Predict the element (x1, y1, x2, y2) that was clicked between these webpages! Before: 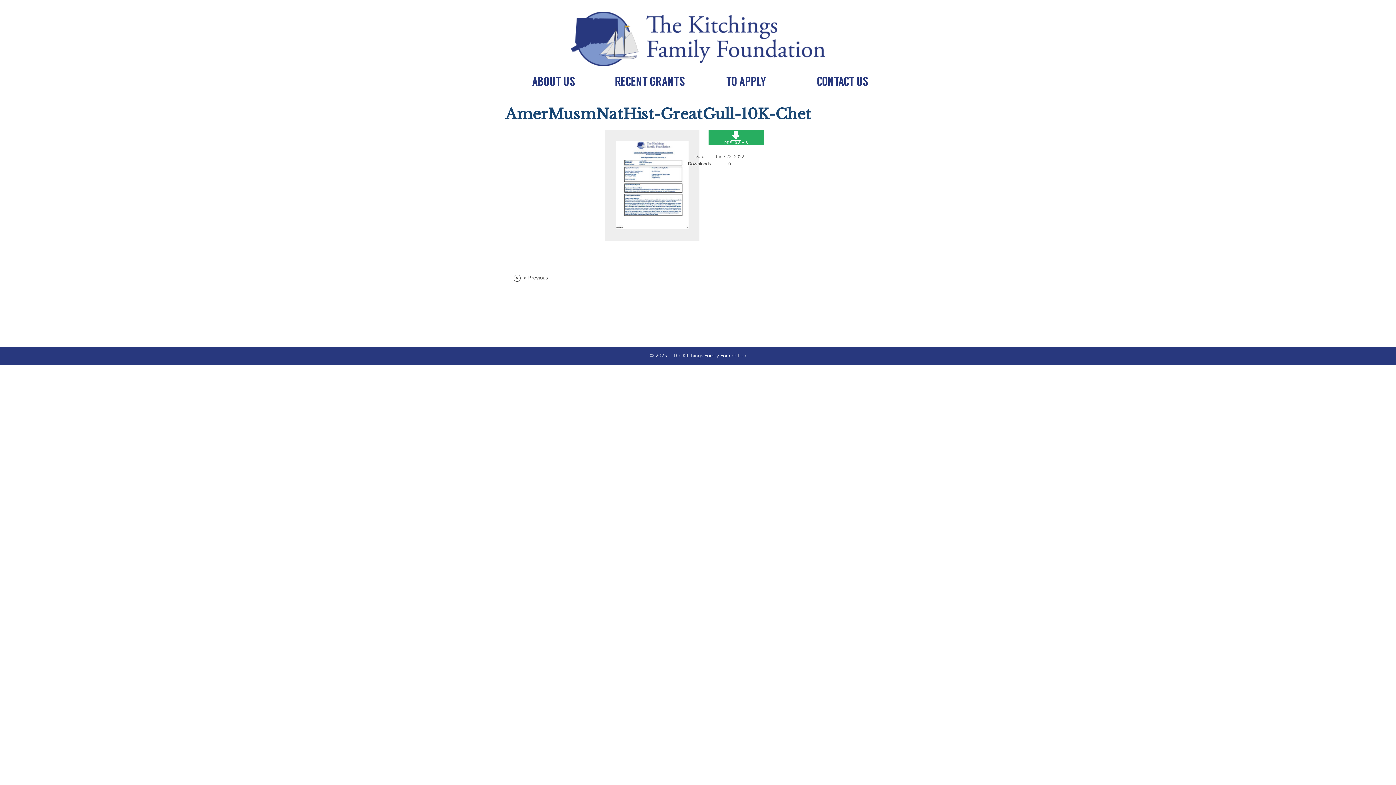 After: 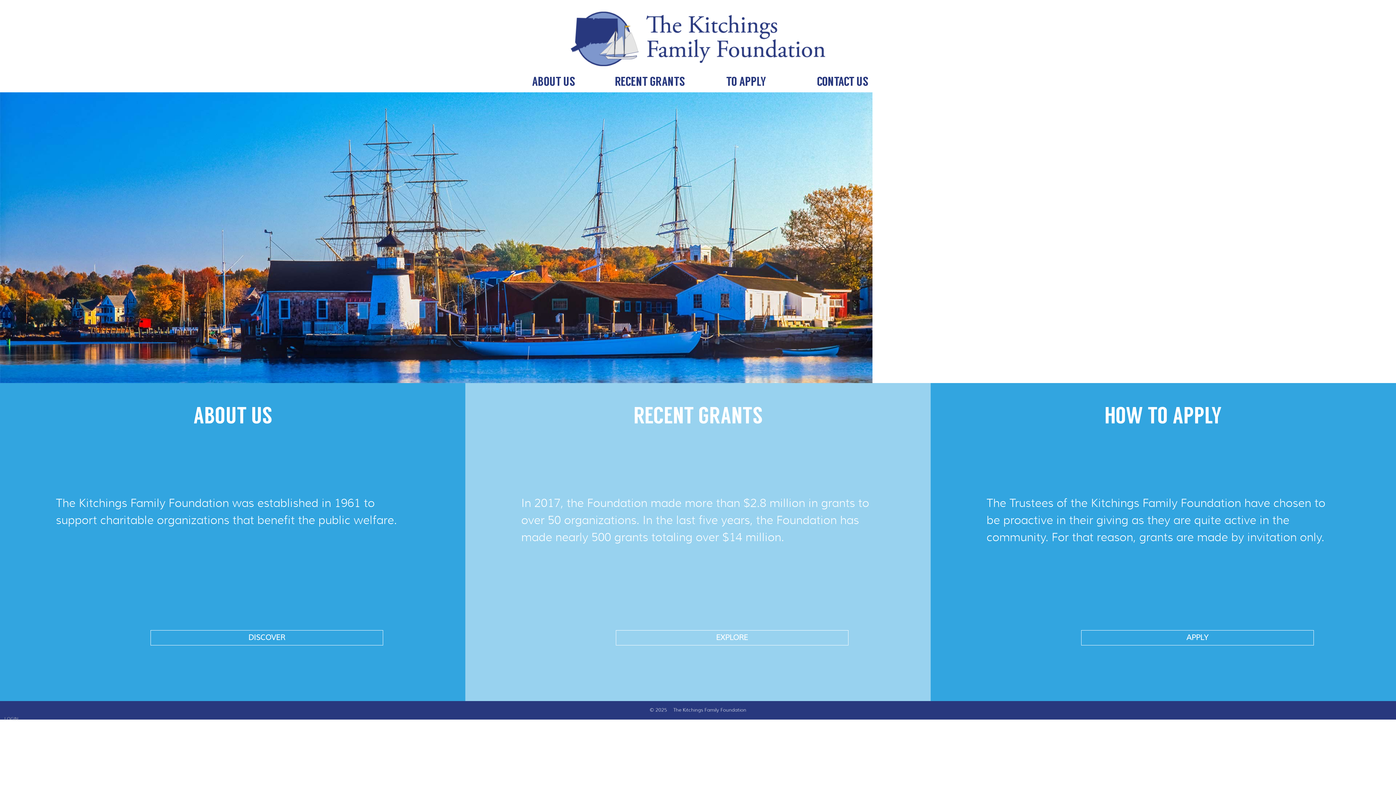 Action: bbox: (570, 60, 825, 68)